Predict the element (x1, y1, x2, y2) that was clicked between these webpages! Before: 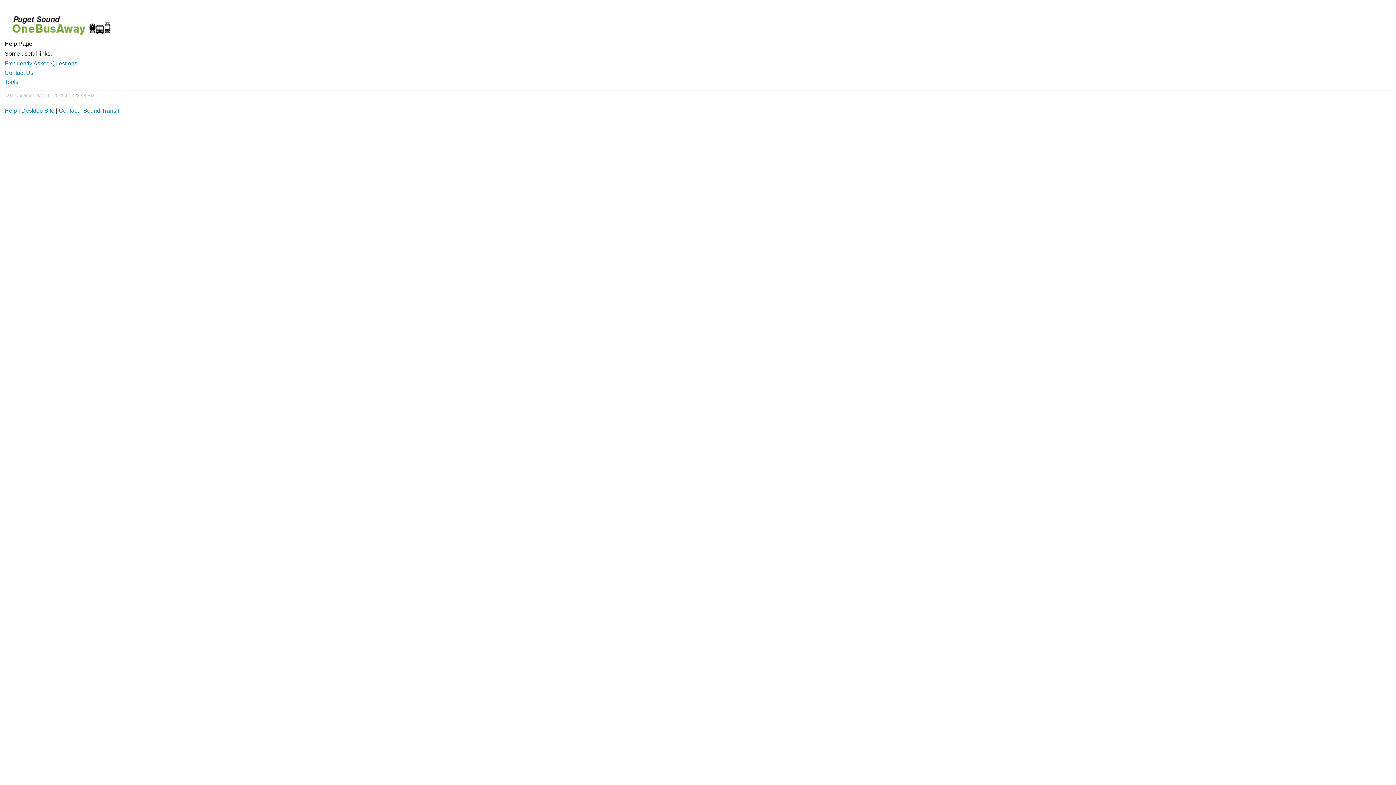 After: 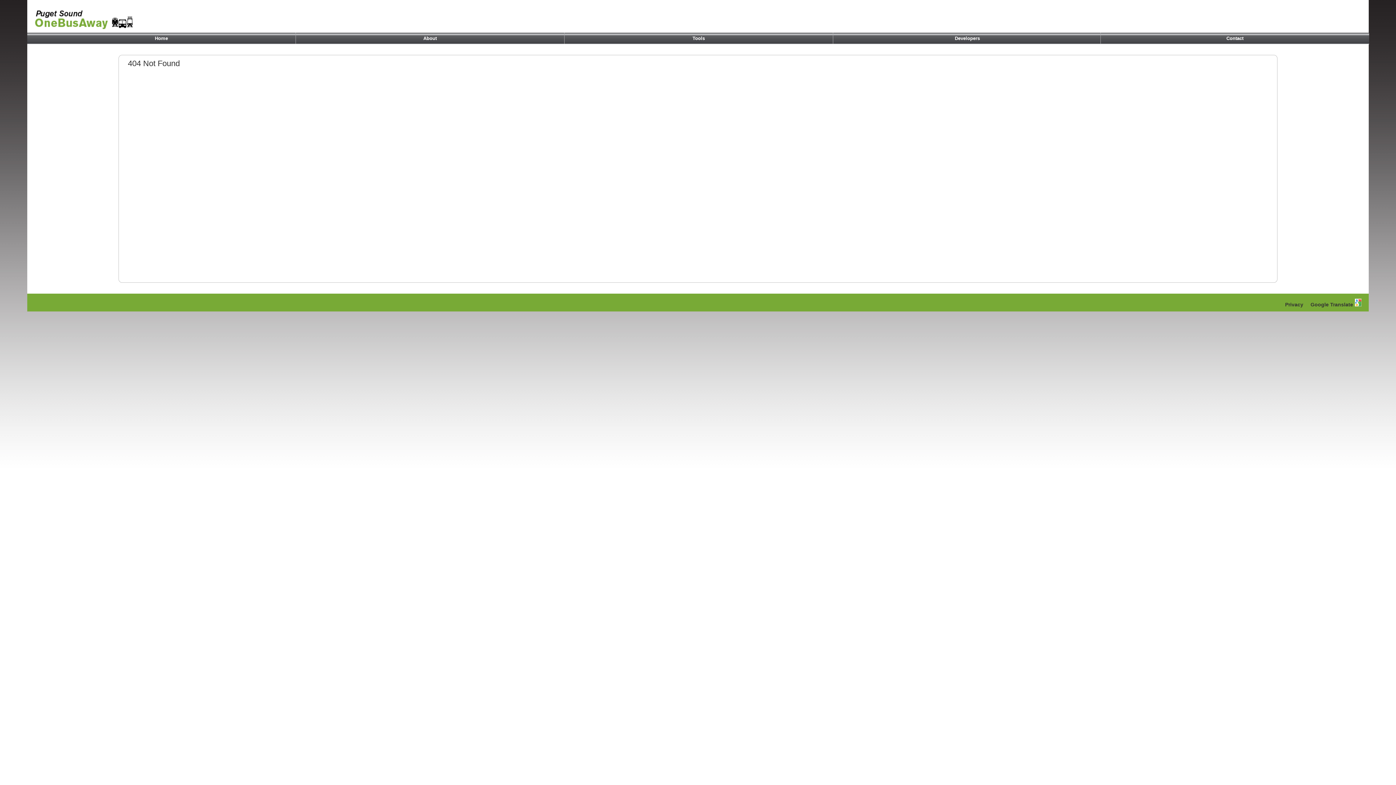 Action: bbox: (4, 60, 77, 66) label: Frequently Asked Questions